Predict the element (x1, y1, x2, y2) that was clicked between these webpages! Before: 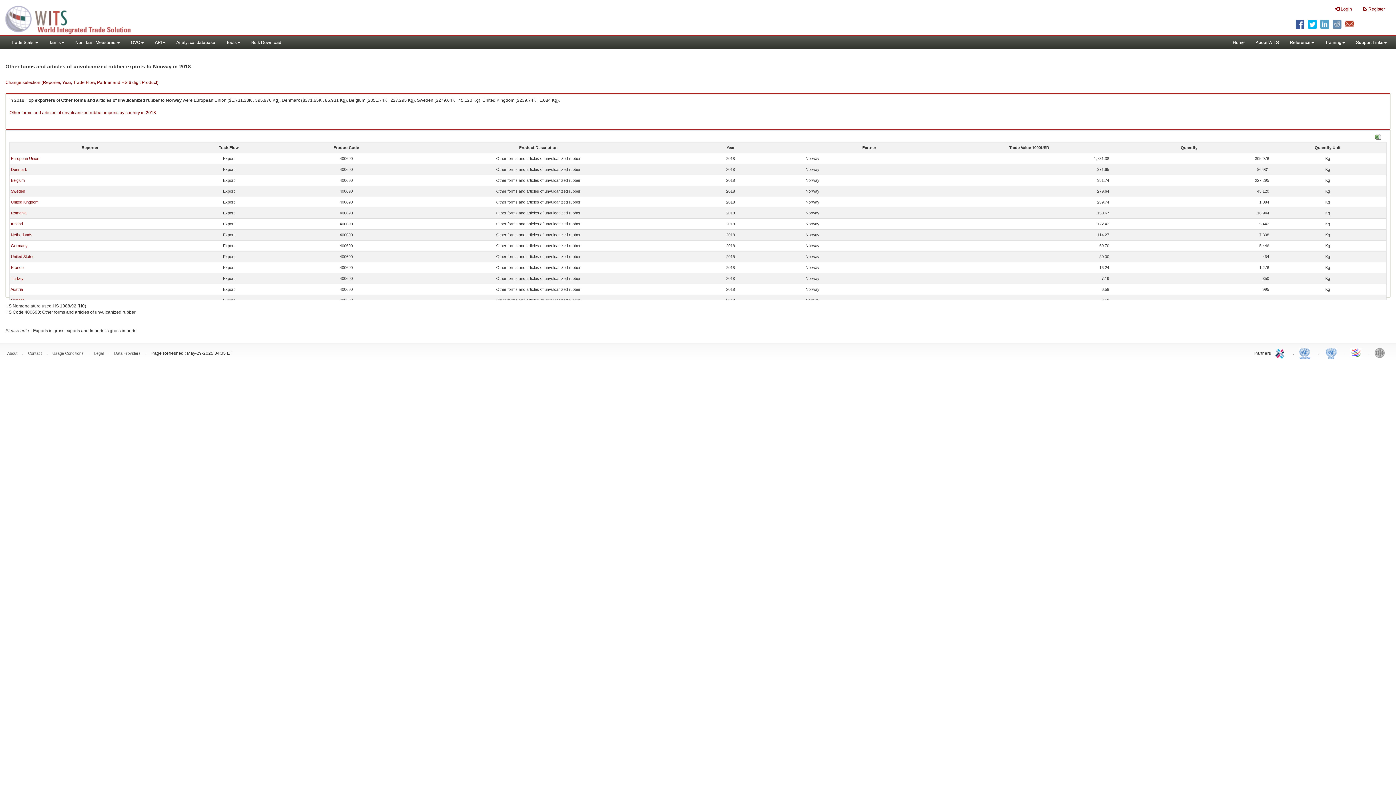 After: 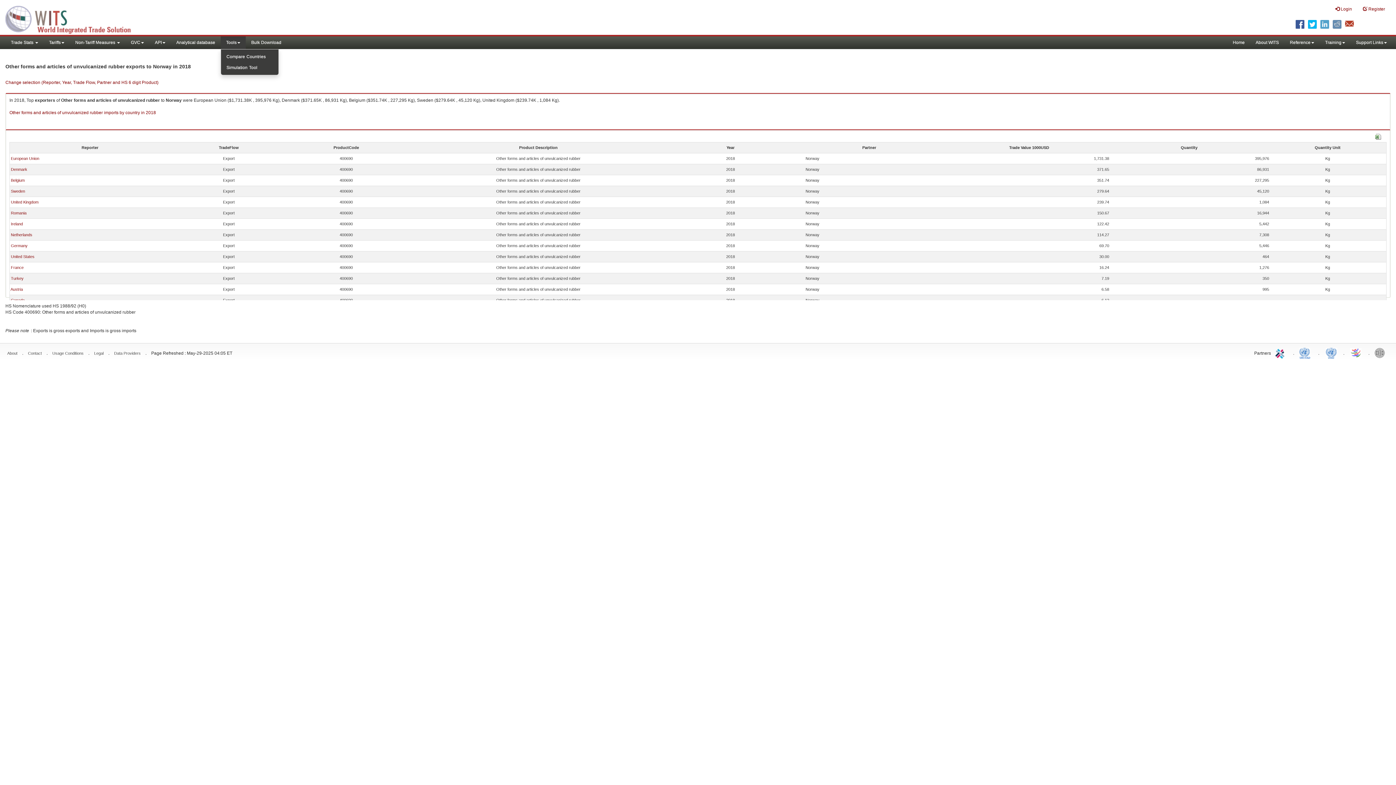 Action: label: Tools bbox: (220, 36, 245, 49)